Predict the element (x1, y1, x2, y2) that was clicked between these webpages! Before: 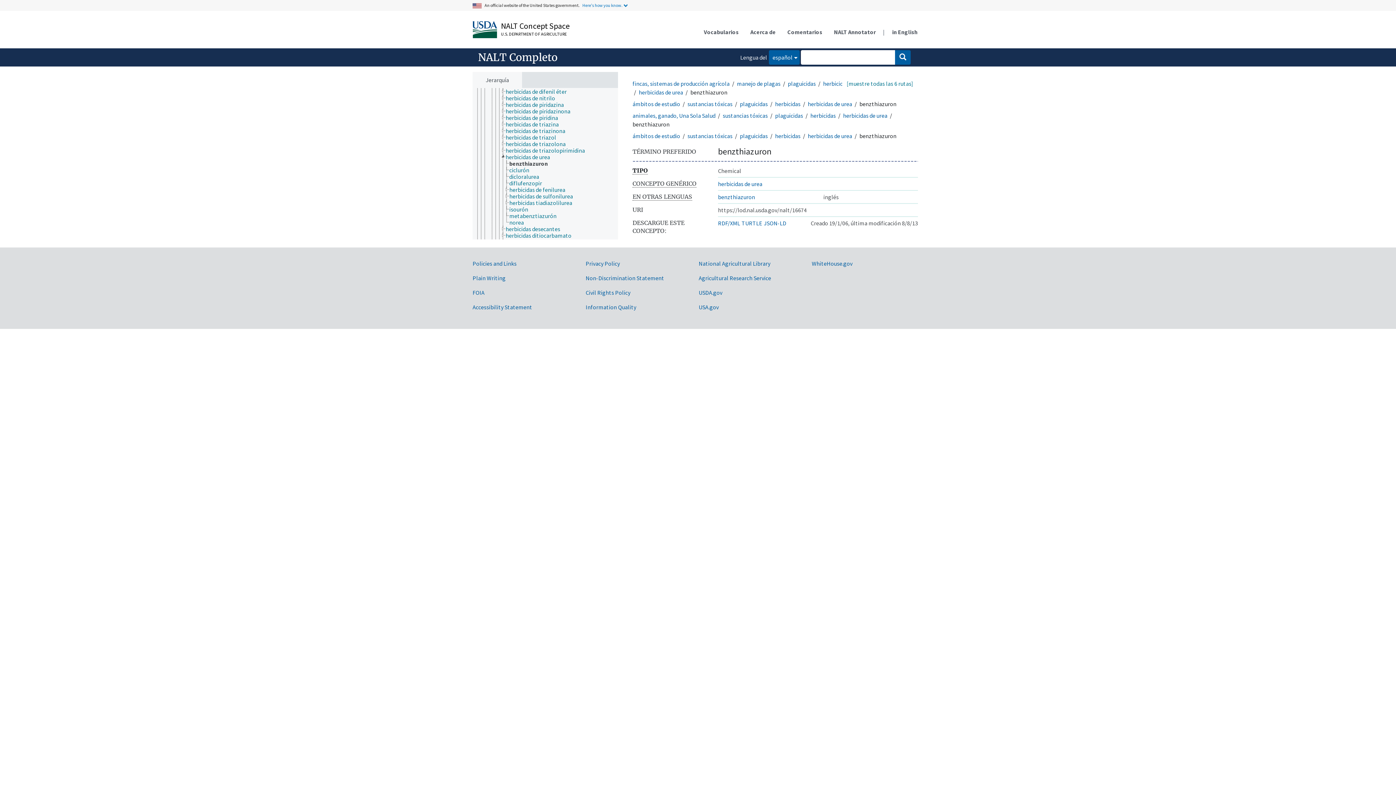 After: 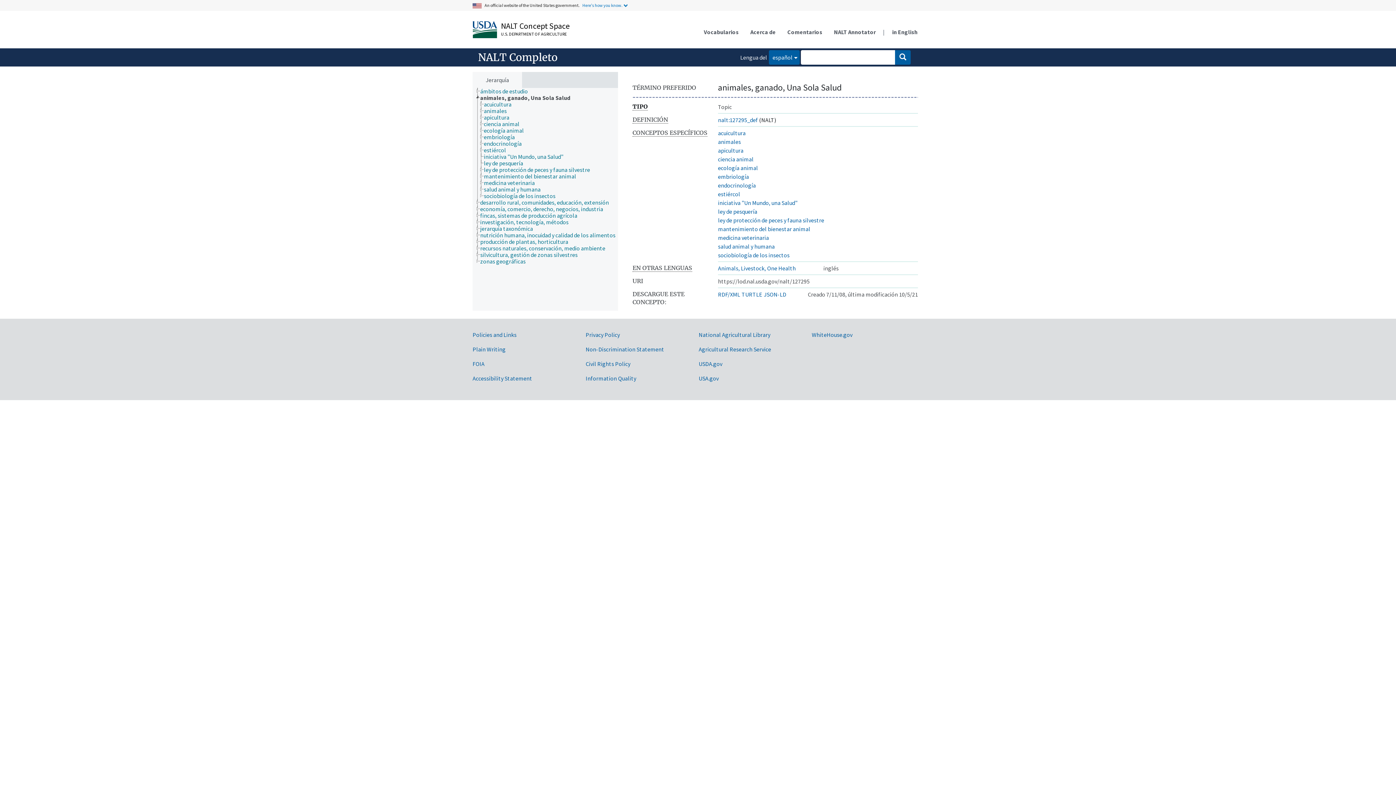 Action: label: animales, ganado, Una Sola Salud bbox: (632, 111, 715, 119)